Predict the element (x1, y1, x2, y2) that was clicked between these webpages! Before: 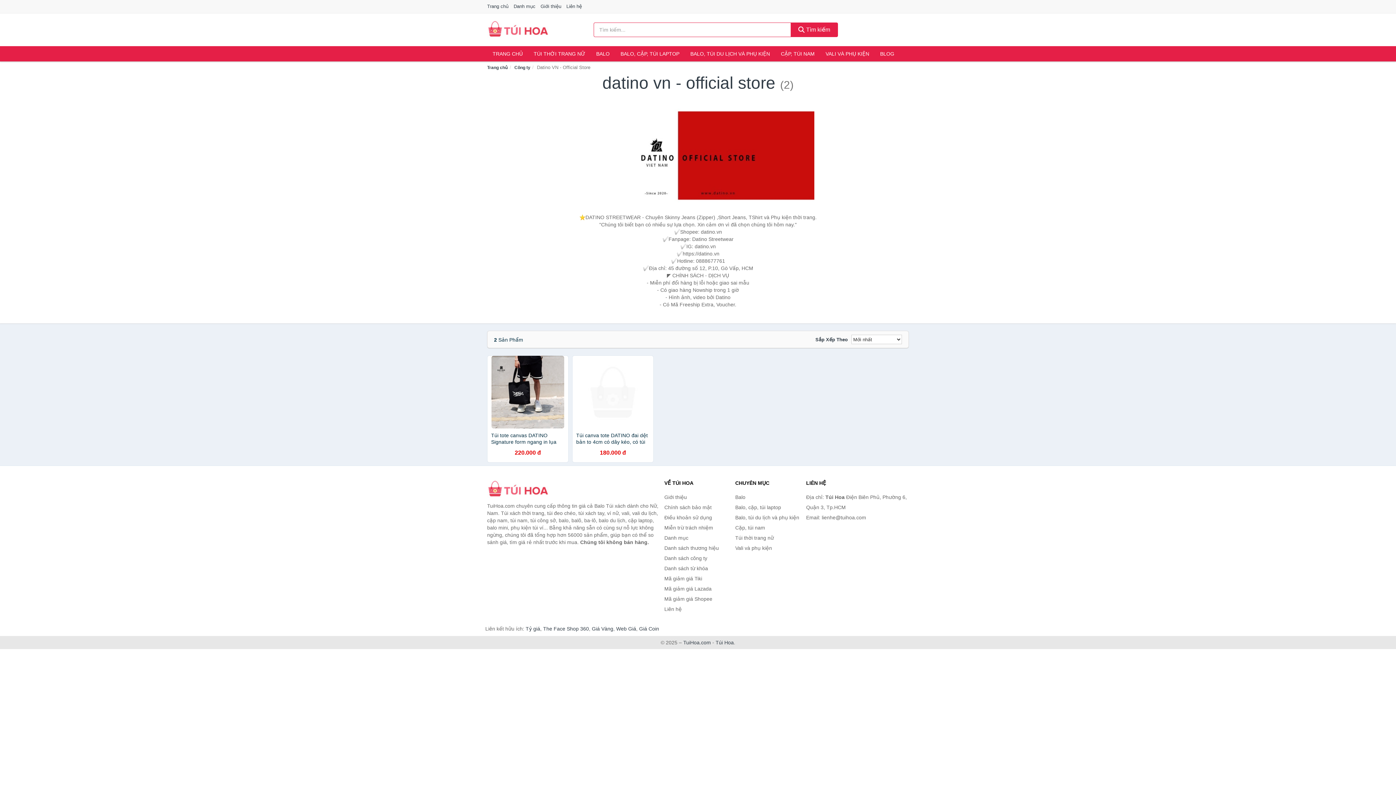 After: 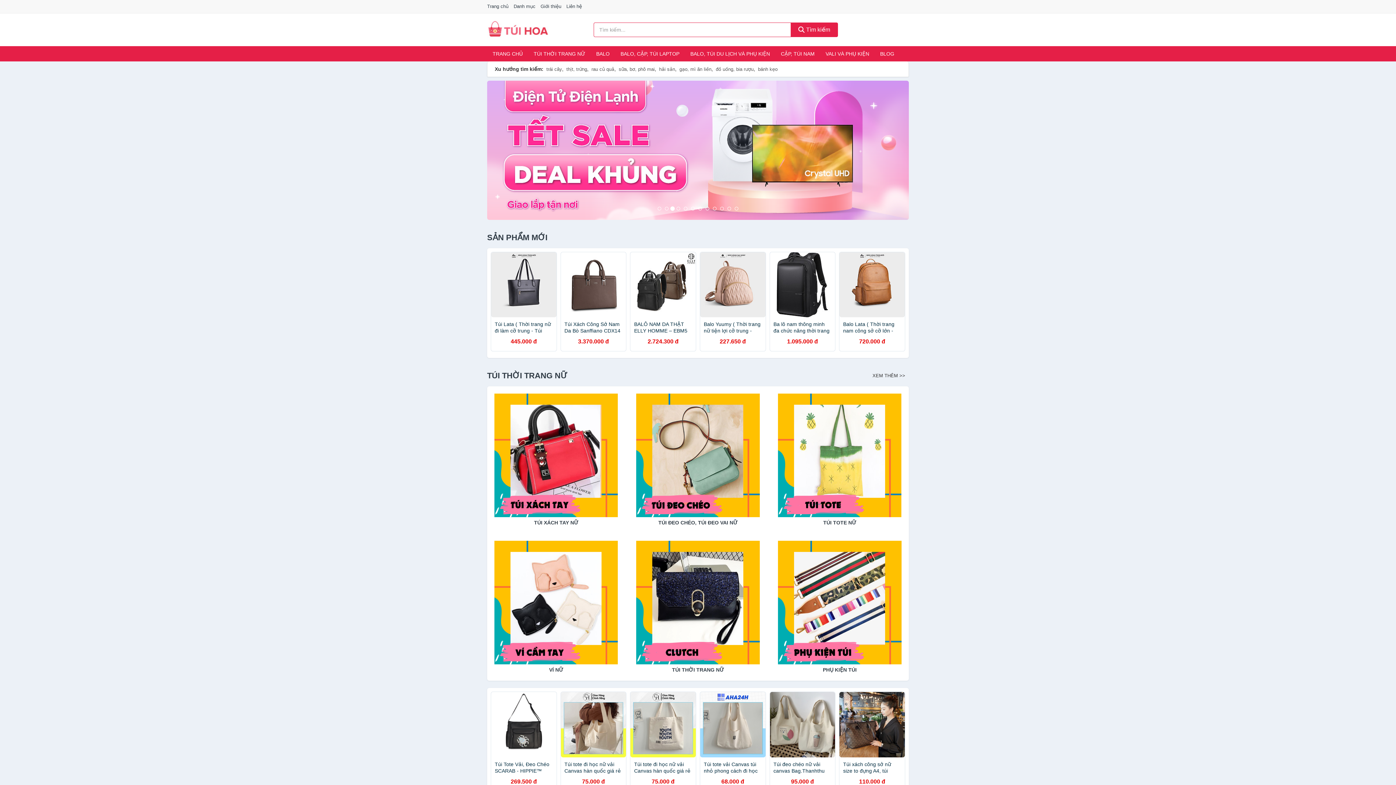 Action: bbox: (487, 65, 508, 70) label: Trang chủ